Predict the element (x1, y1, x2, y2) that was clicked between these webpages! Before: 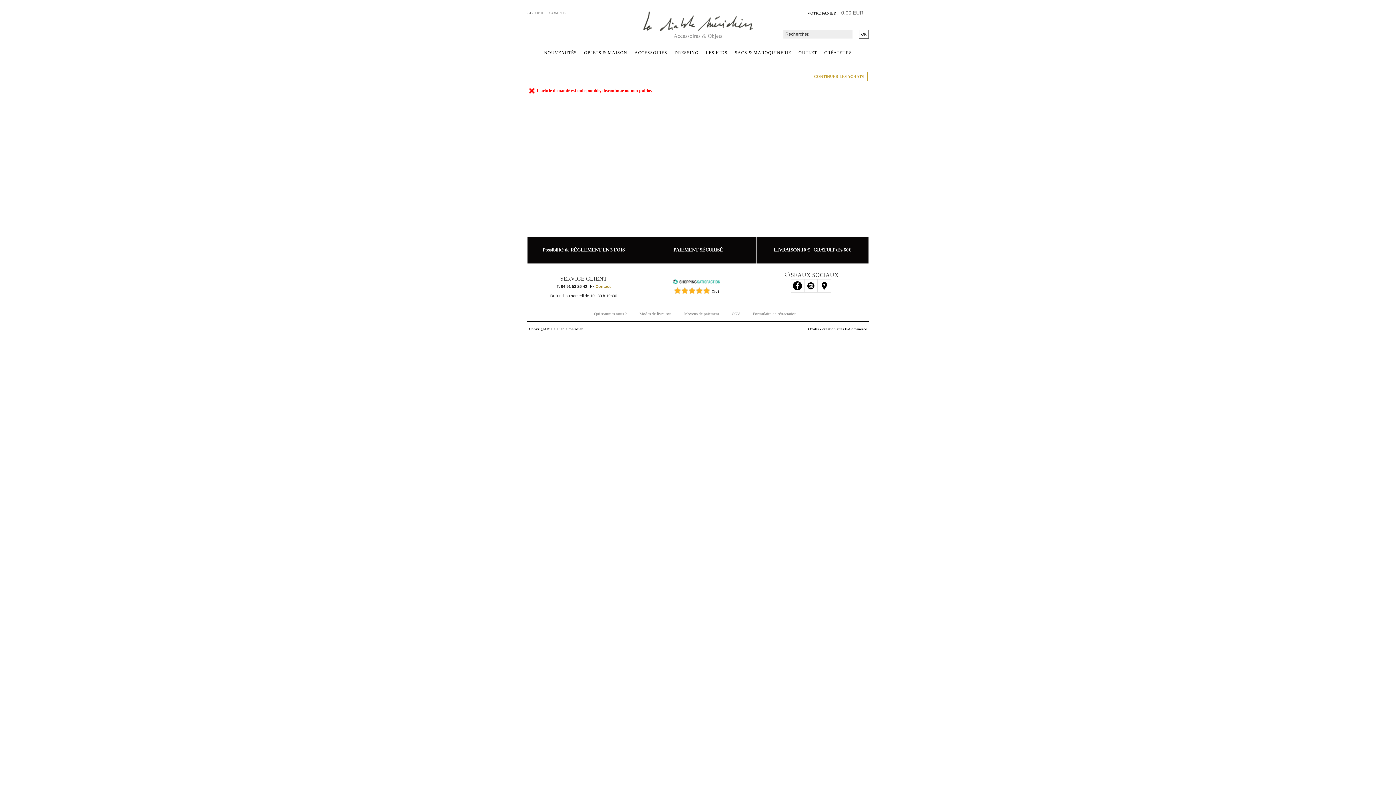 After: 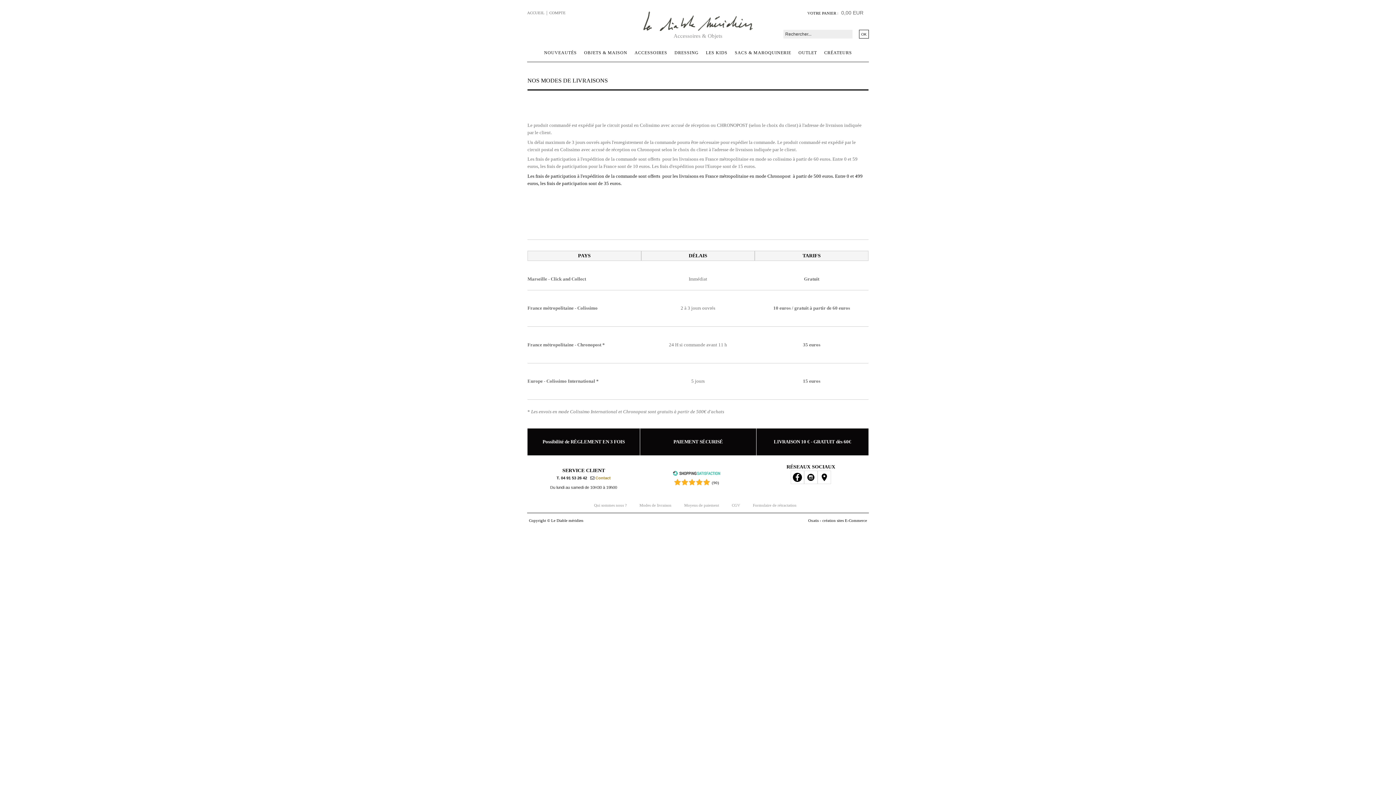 Action: bbox: (636, 309, 675, 317) label: Modes de livraison